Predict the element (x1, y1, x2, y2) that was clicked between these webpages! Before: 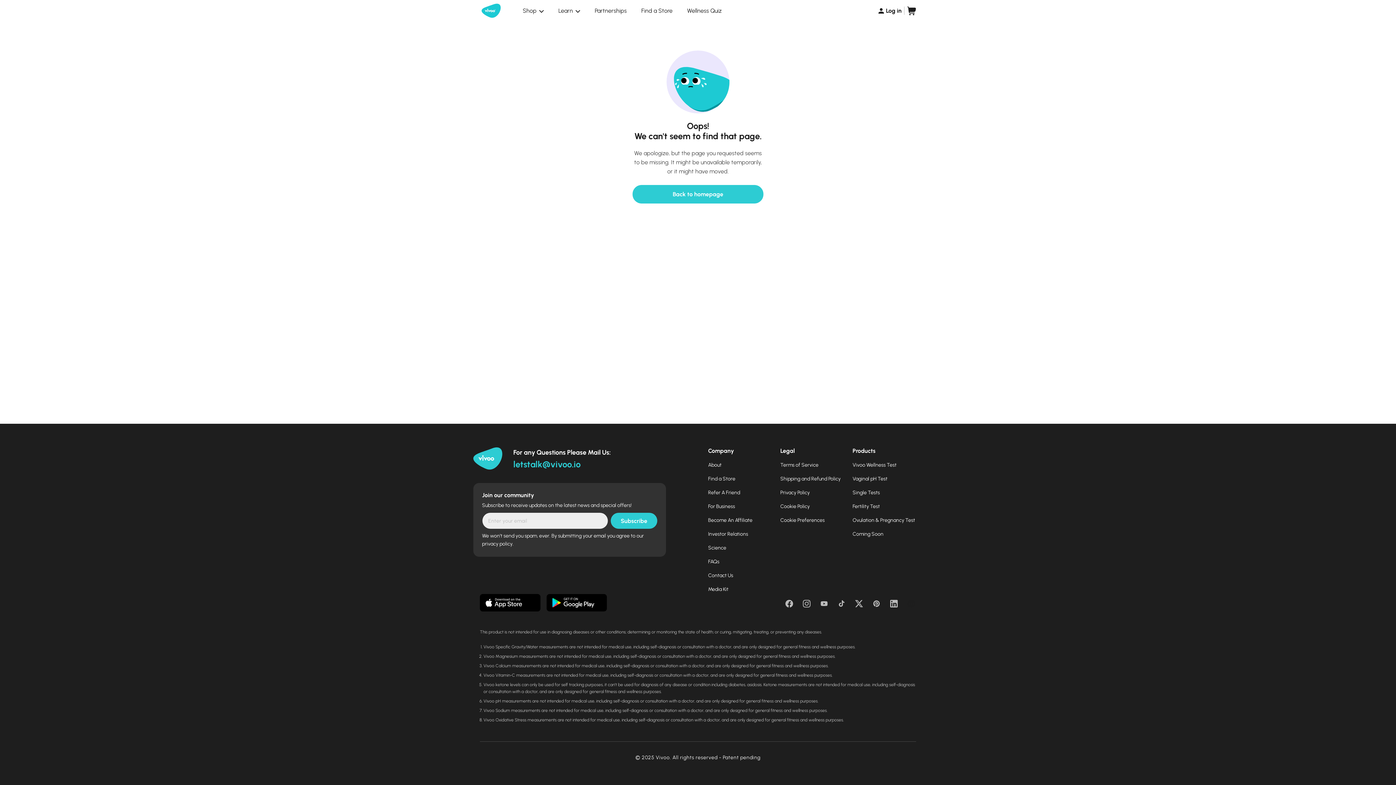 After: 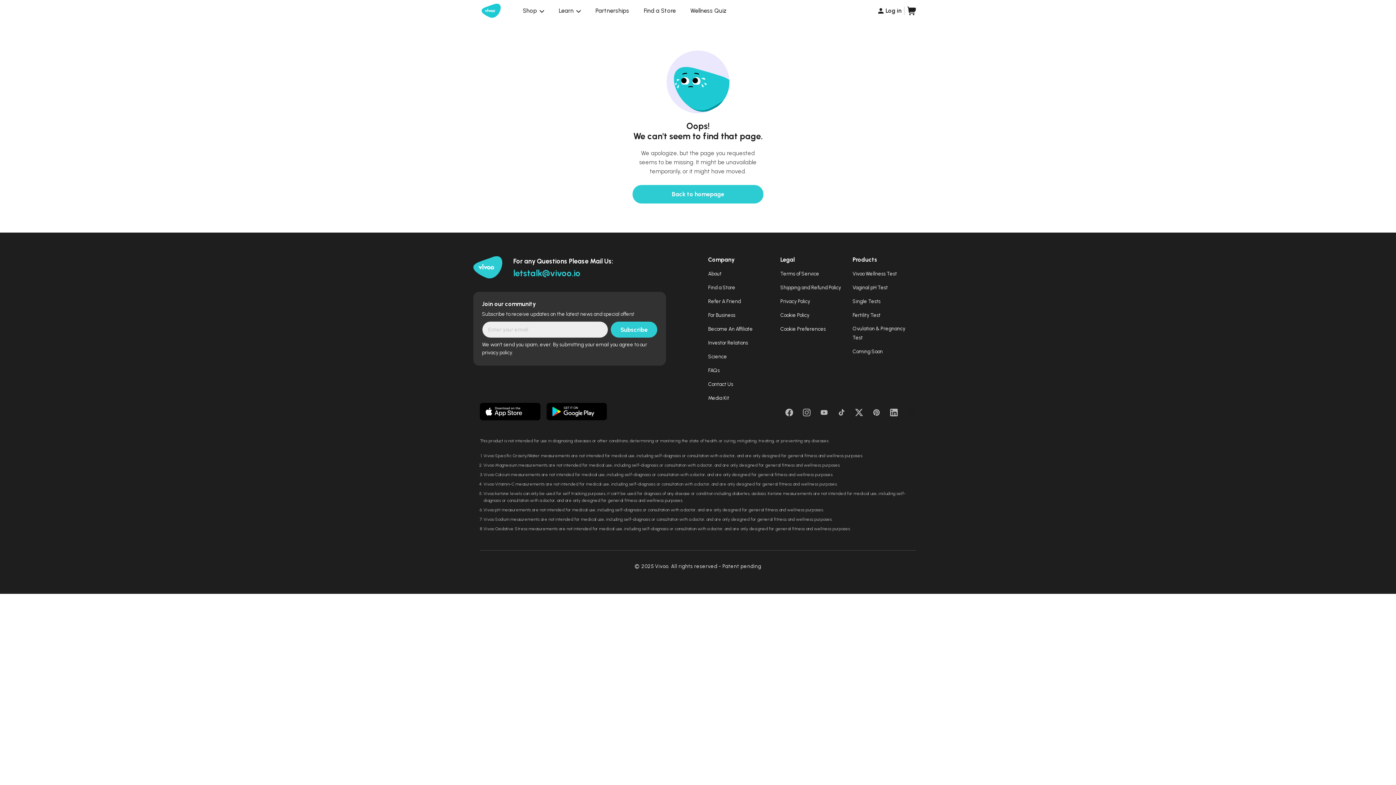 Action: label: Pinterest bbox: (872, 600, 881, 608)